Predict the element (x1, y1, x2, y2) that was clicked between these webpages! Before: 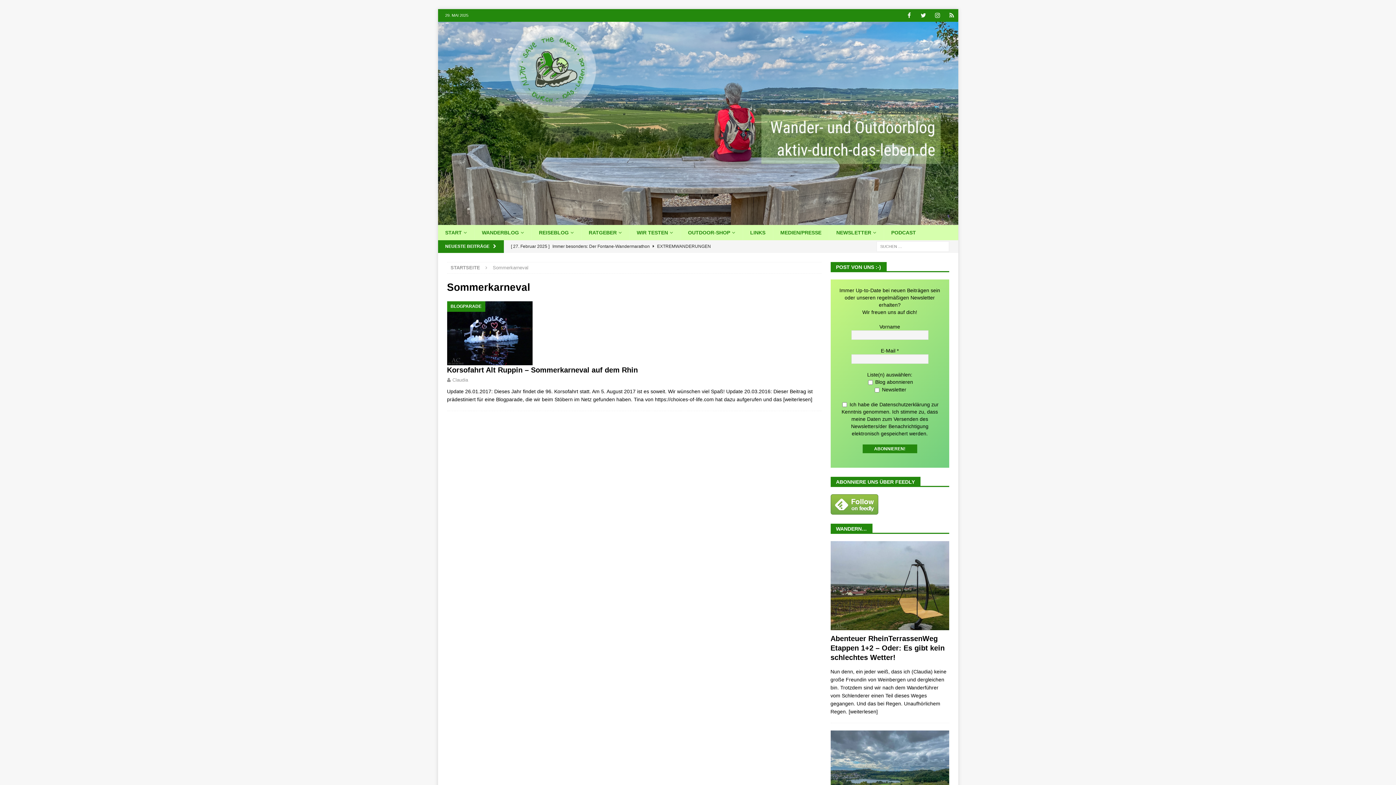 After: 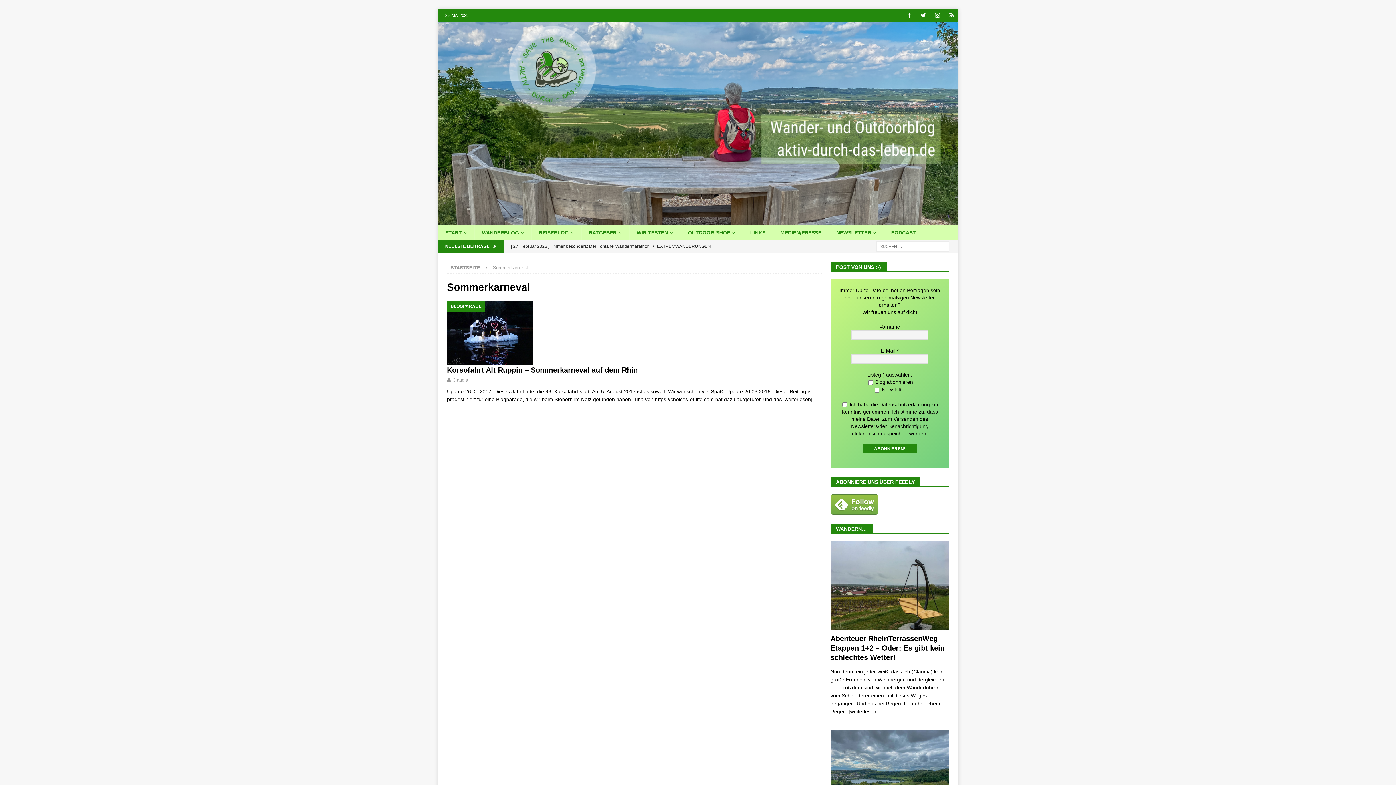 Action: bbox: (830, 508, 878, 513)